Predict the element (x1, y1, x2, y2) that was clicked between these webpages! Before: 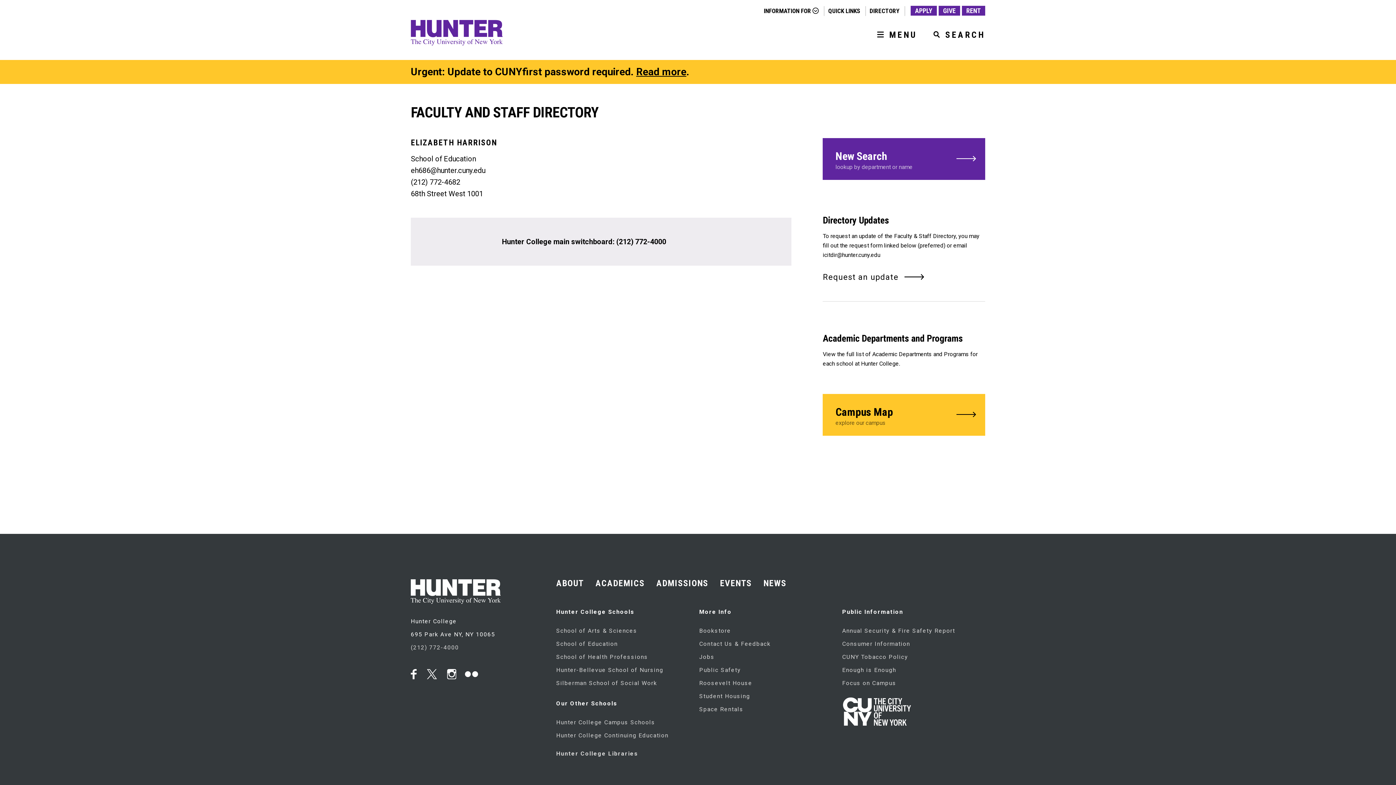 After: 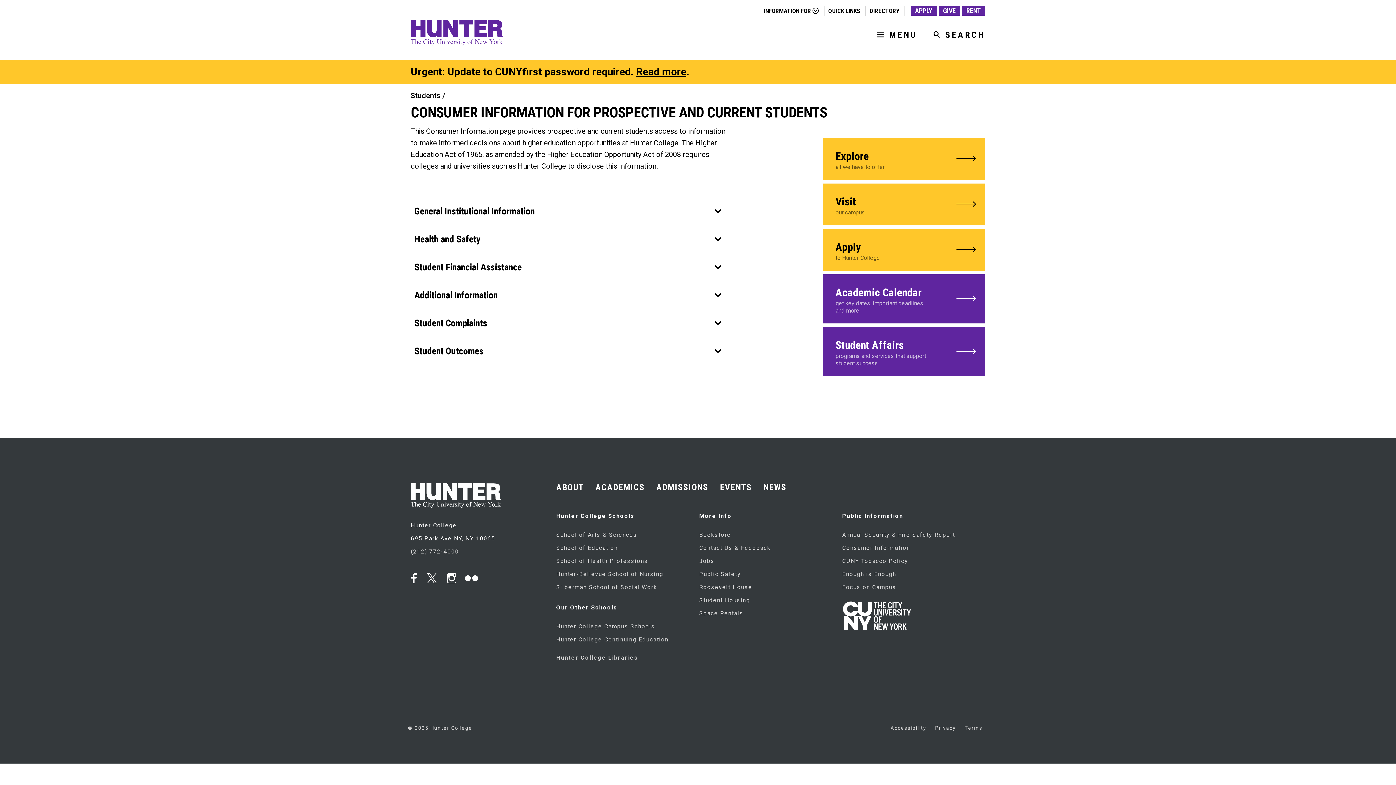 Action: label: Consumer Information bbox: (842, 640, 910, 647)